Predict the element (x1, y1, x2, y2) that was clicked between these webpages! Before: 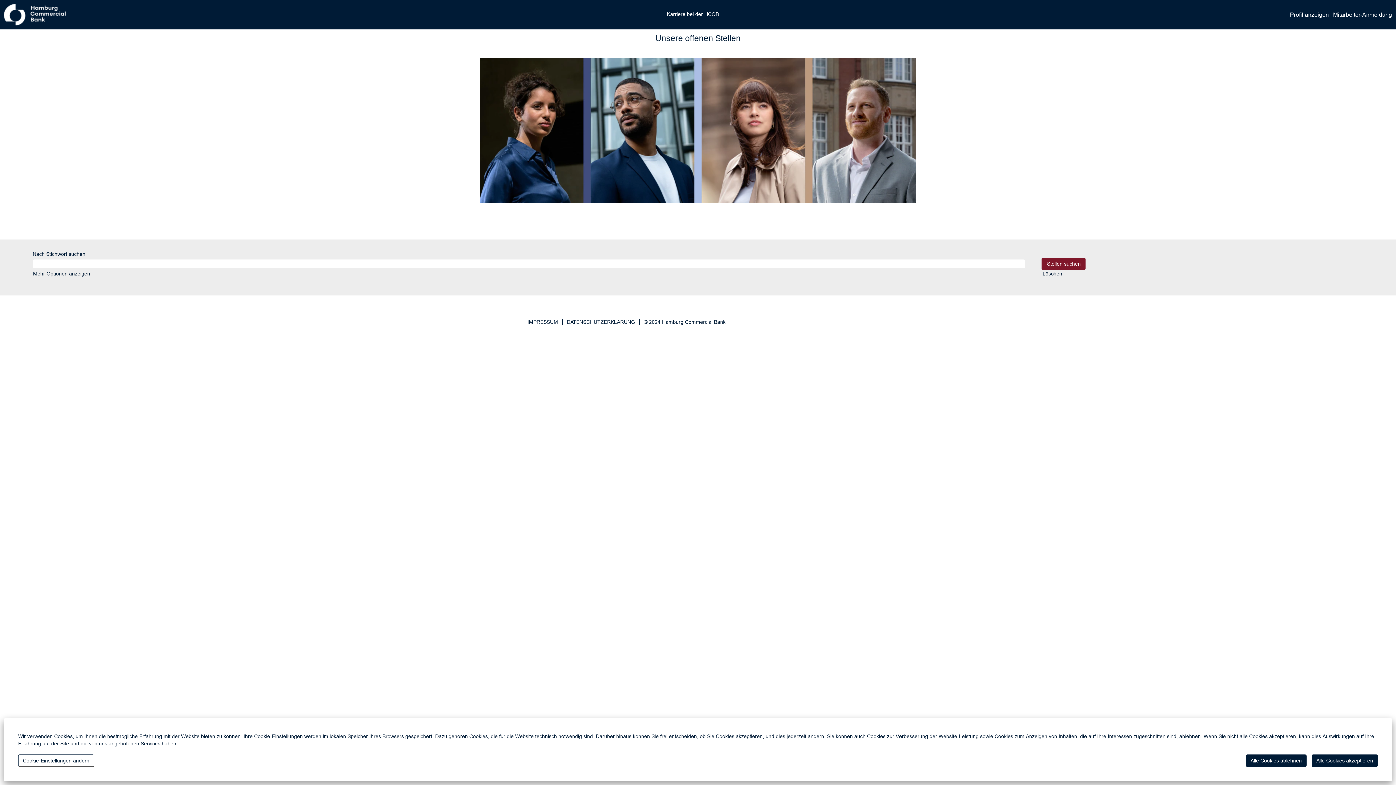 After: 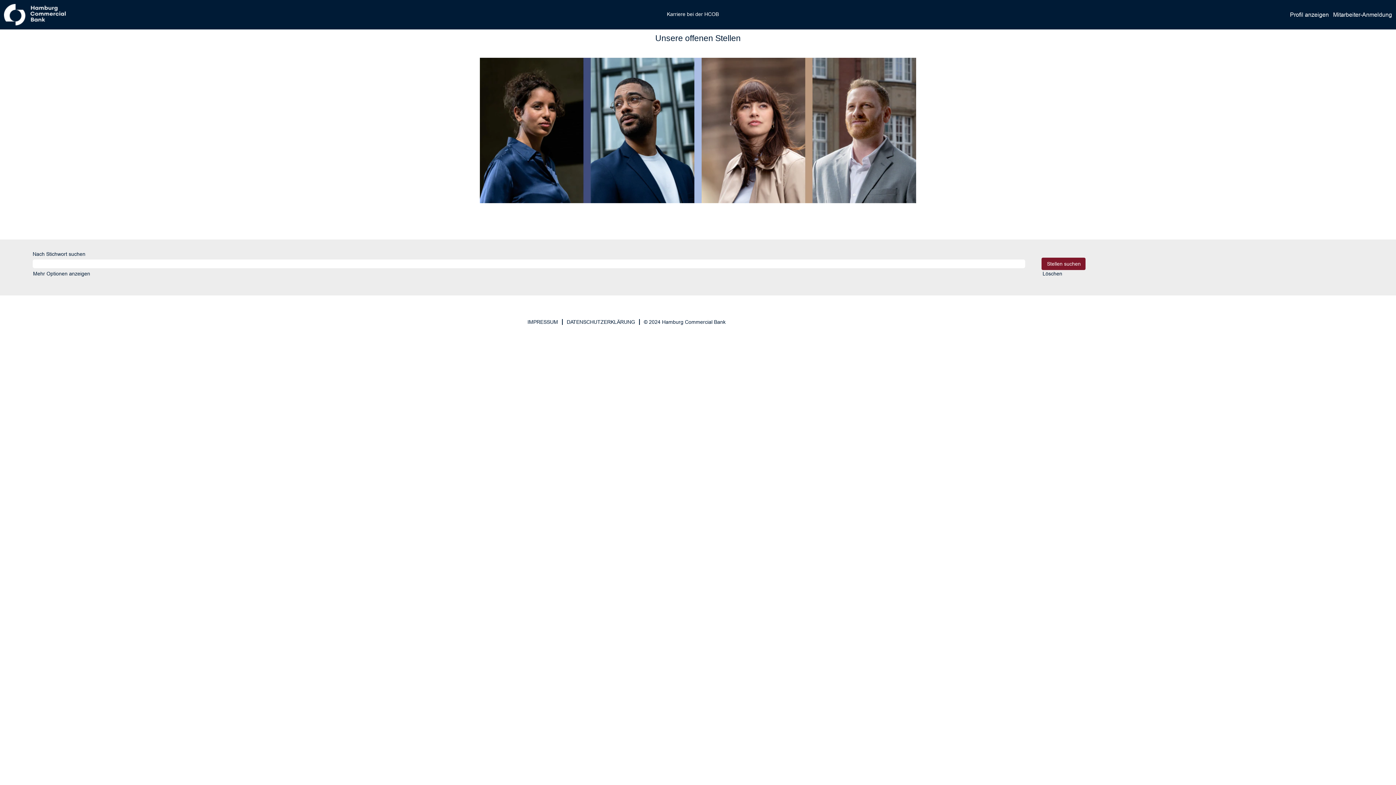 Action: label: Alle Cookies ablehnen bbox: (1246, 754, 1306, 767)